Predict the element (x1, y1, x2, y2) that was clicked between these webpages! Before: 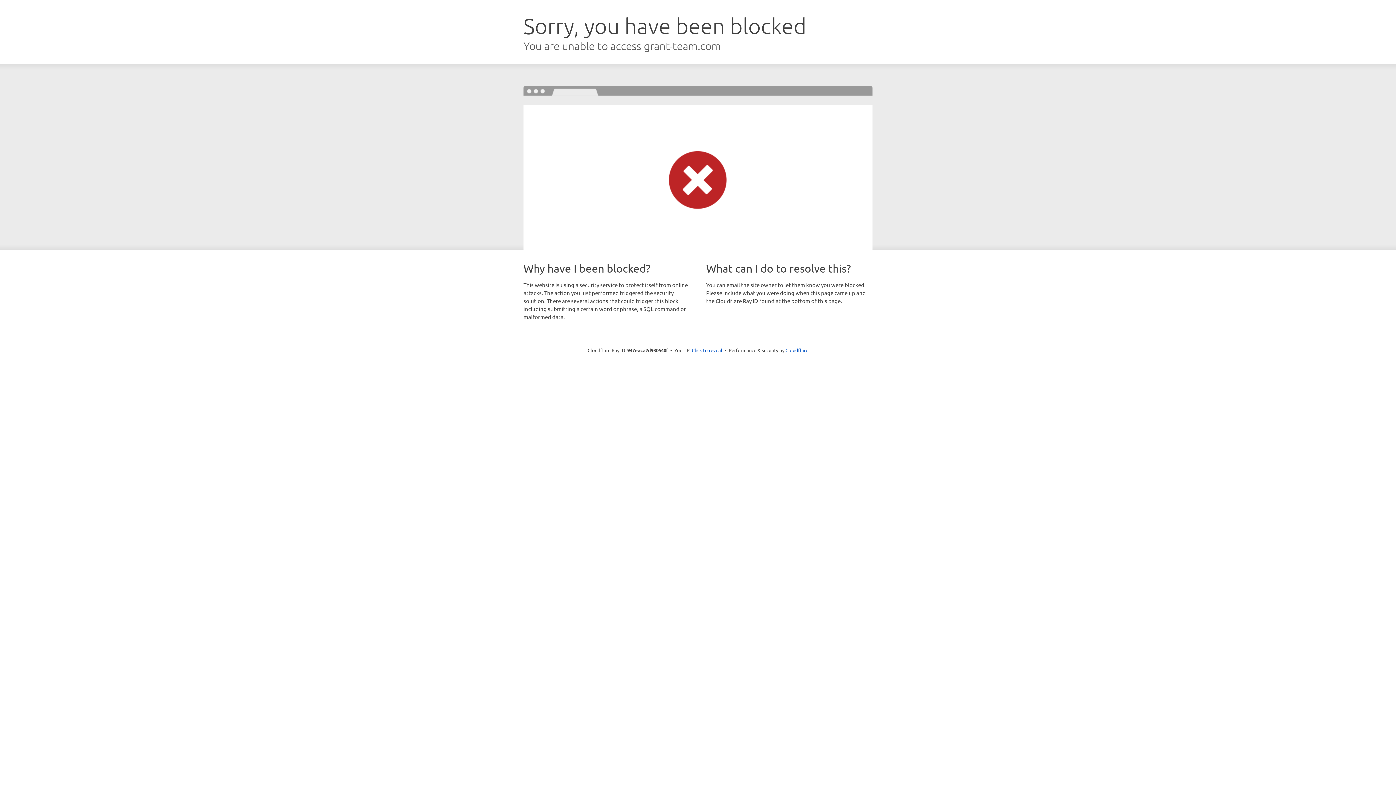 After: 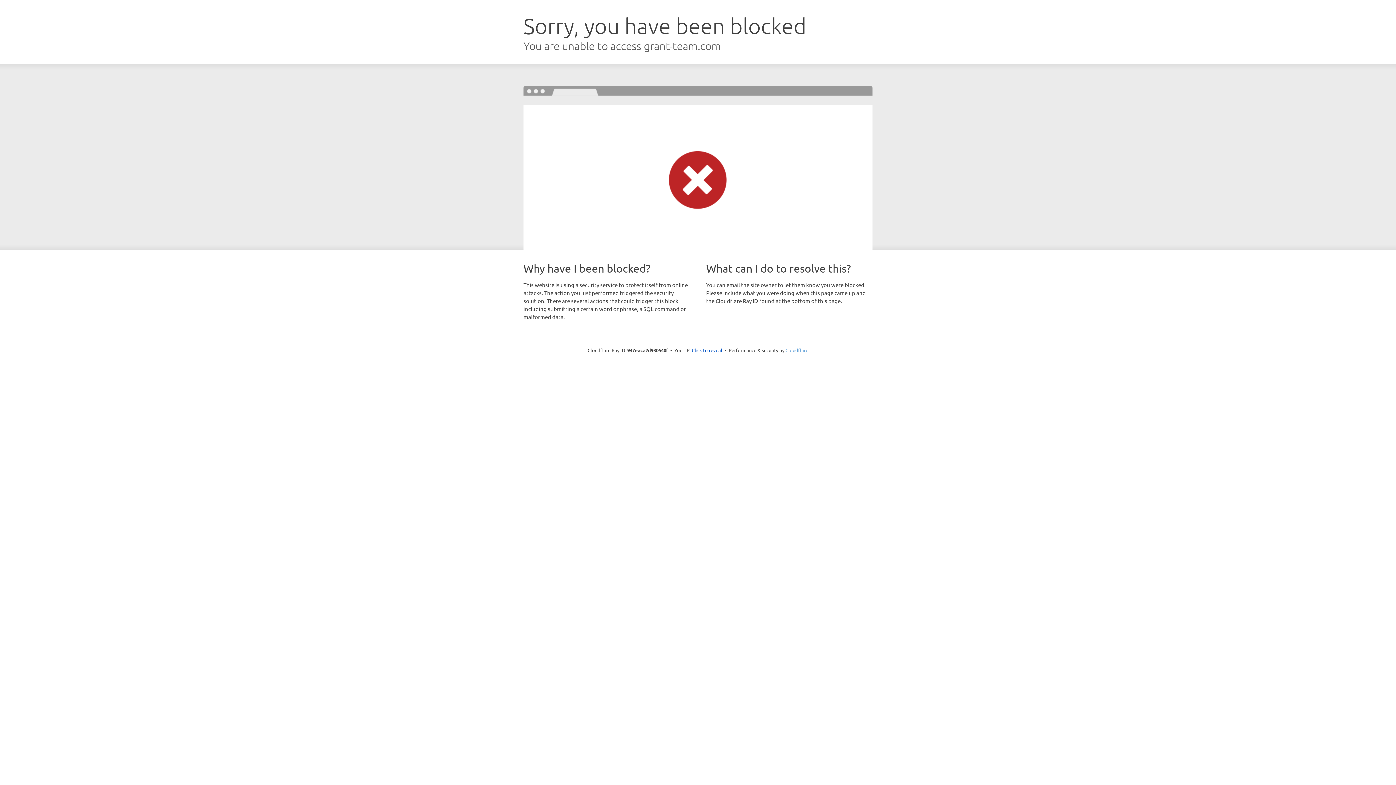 Action: label: Cloudflare bbox: (785, 347, 808, 353)